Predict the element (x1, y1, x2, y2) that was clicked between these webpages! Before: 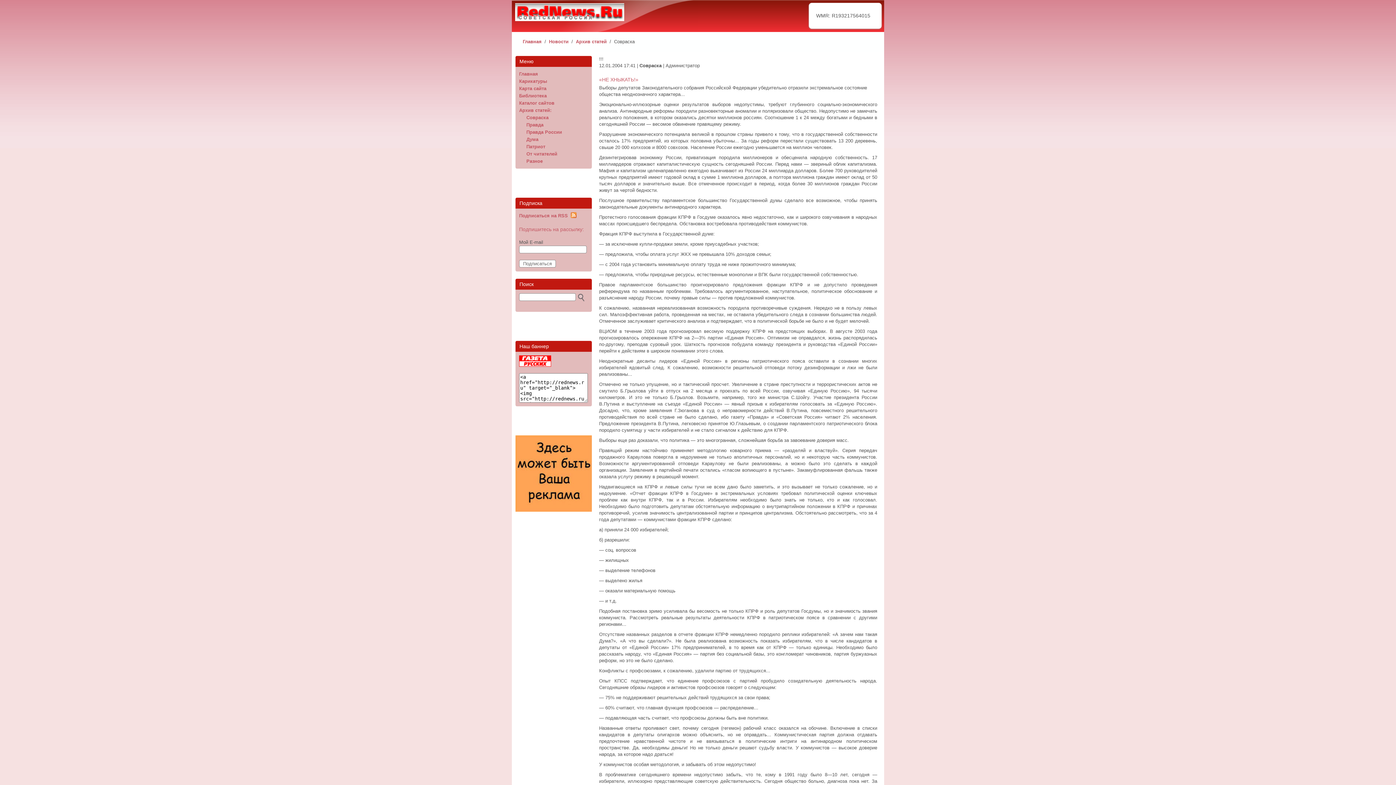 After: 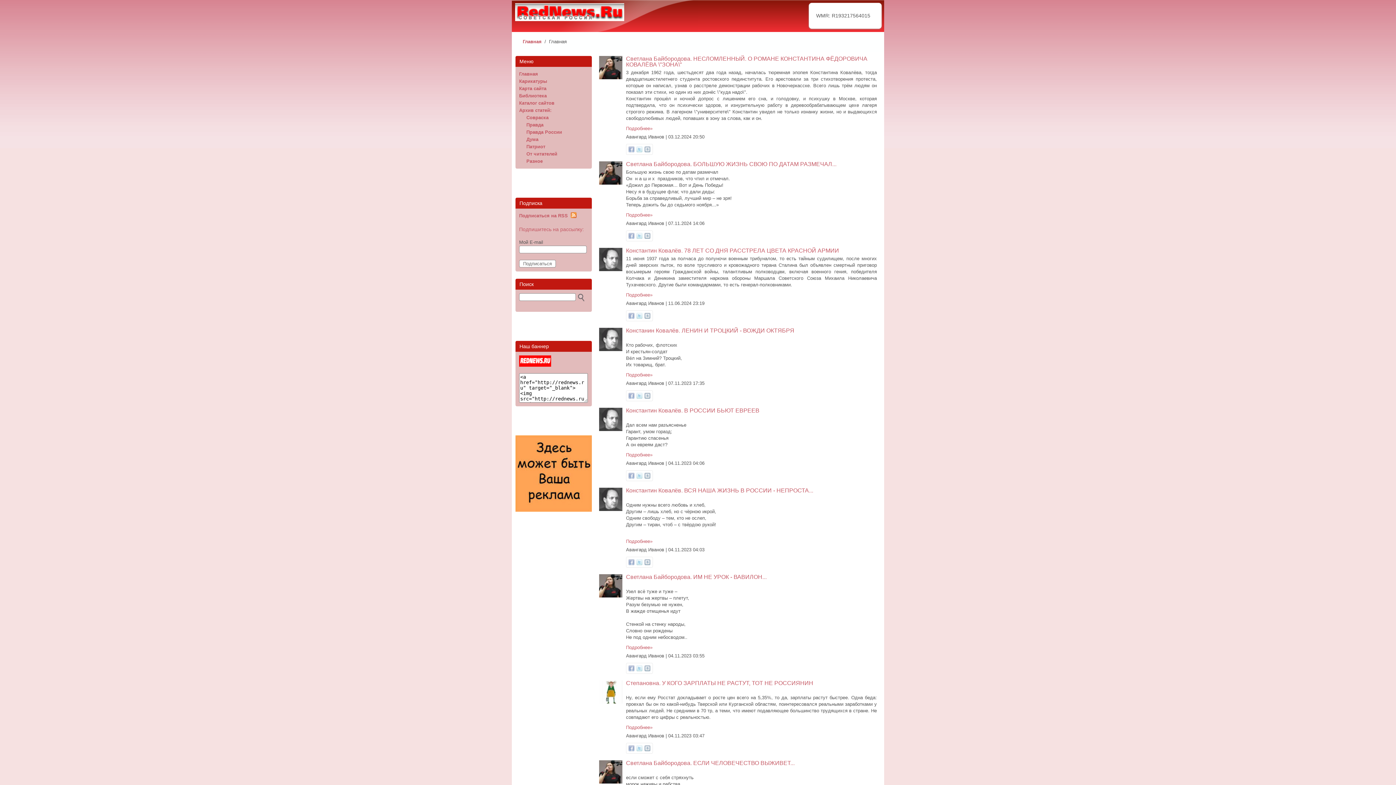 Action: bbox: (519, 71, 538, 76) label: Главная